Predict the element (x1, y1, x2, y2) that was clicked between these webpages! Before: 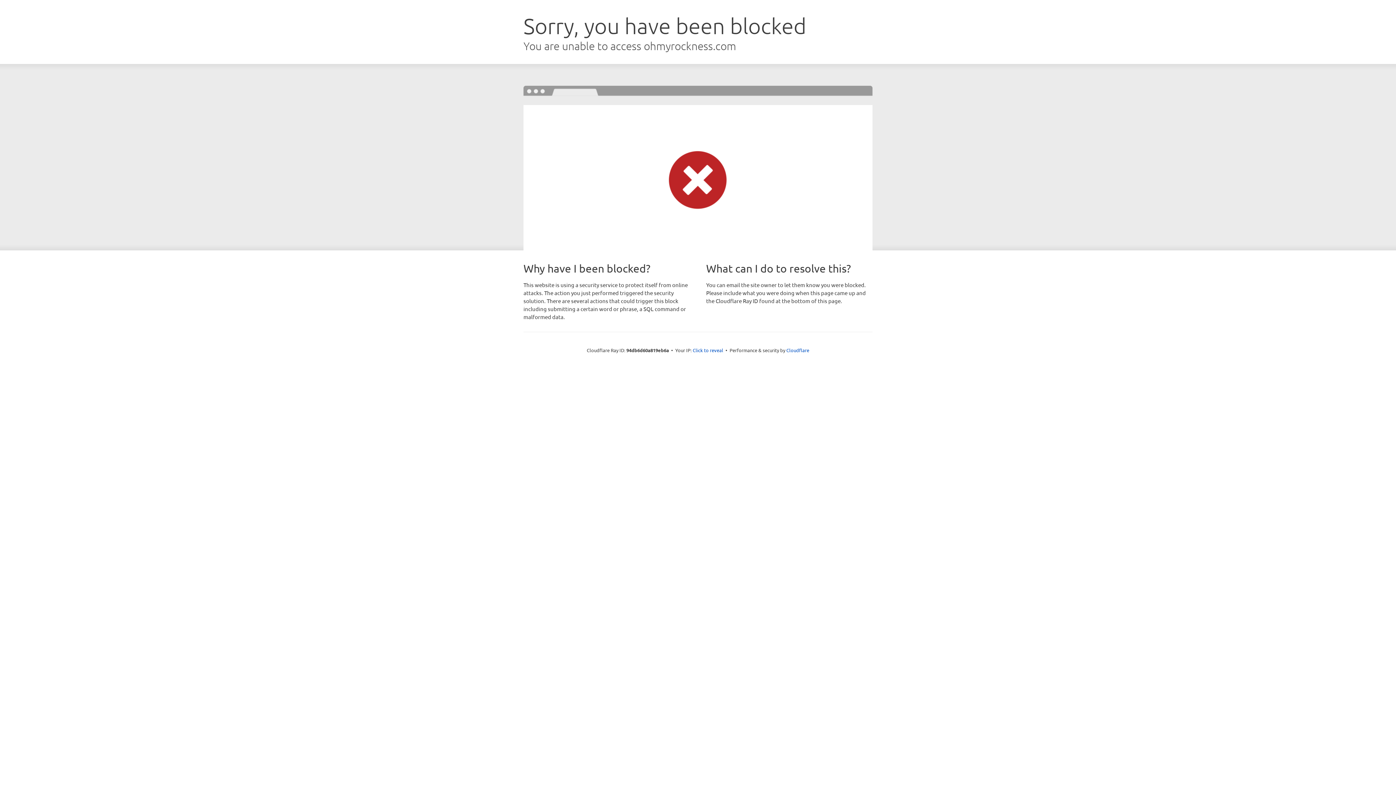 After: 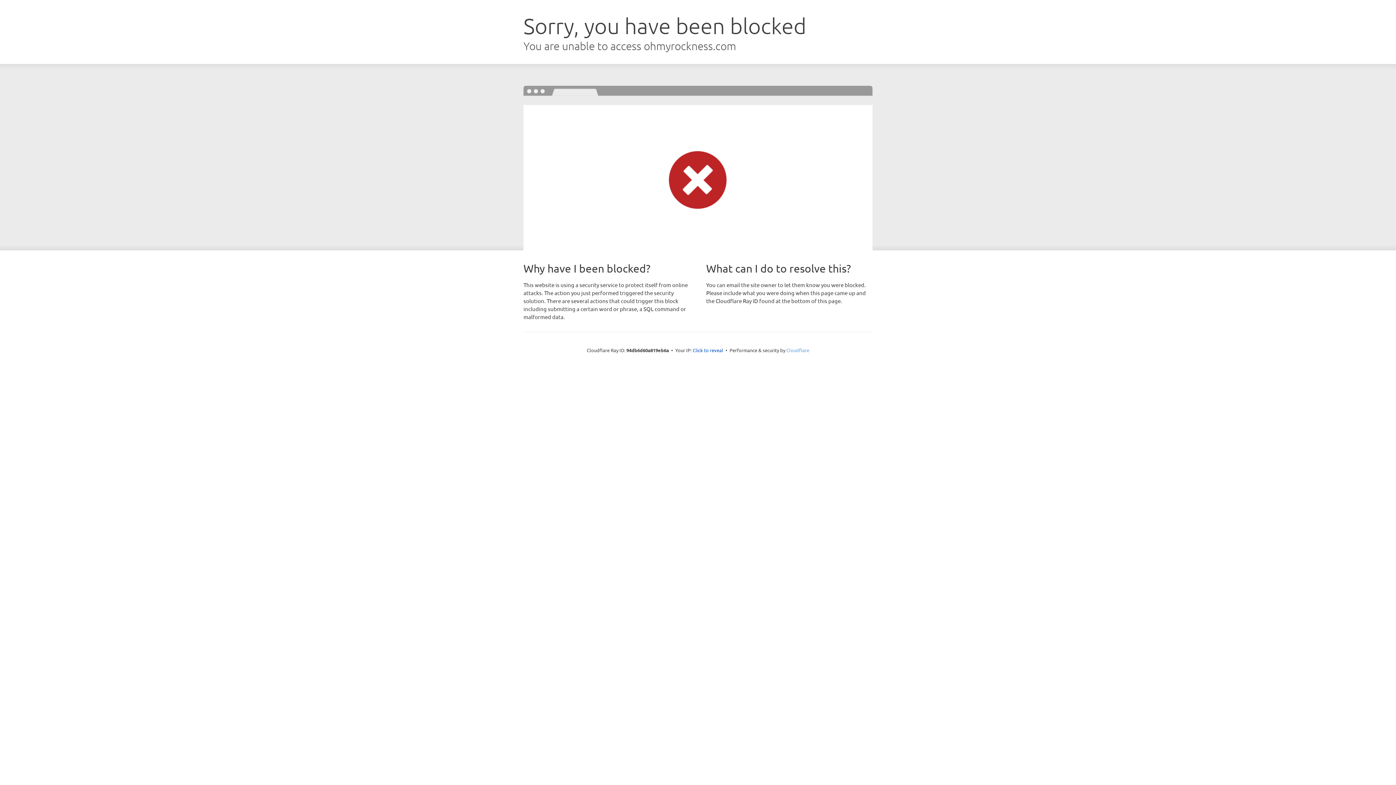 Action: bbox: (786, 347, 809, 353) label: Cloudflare